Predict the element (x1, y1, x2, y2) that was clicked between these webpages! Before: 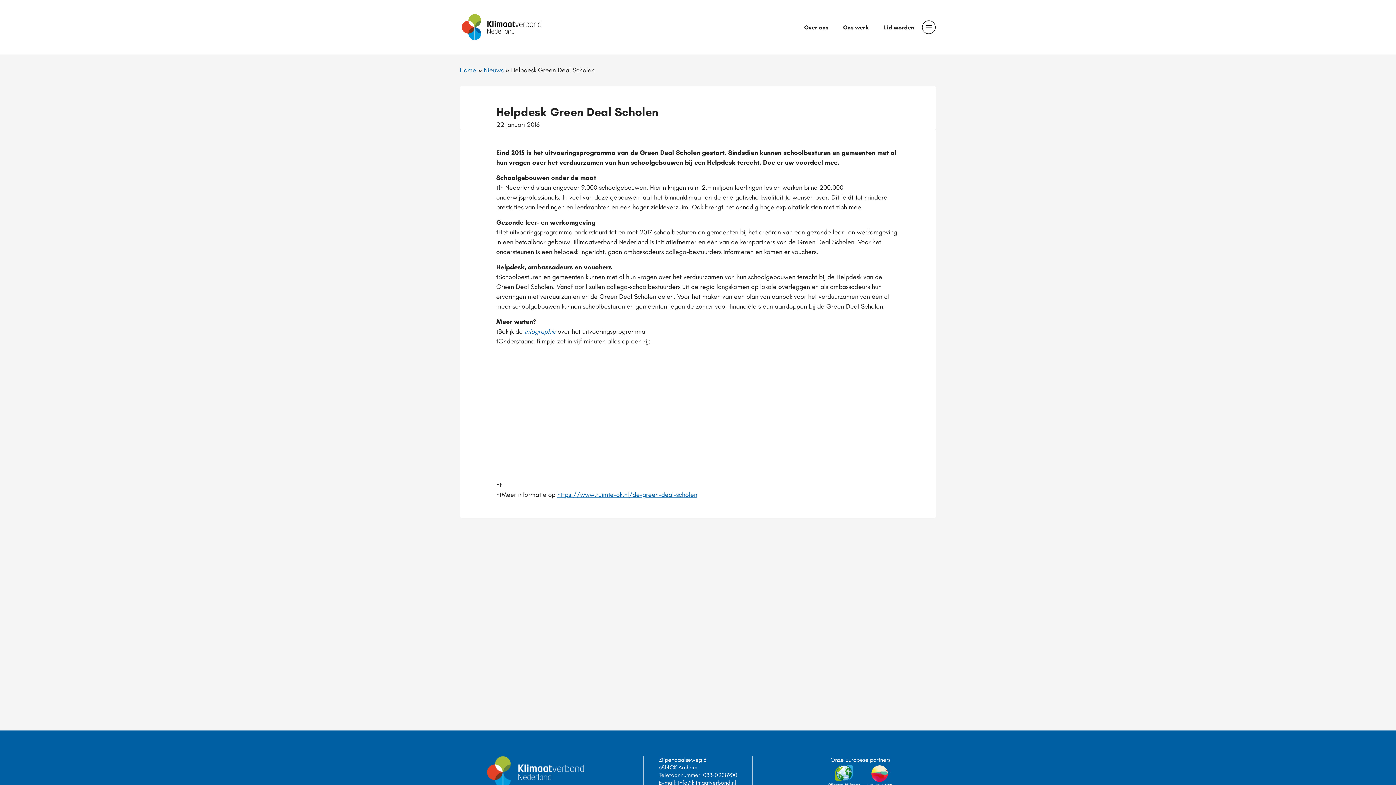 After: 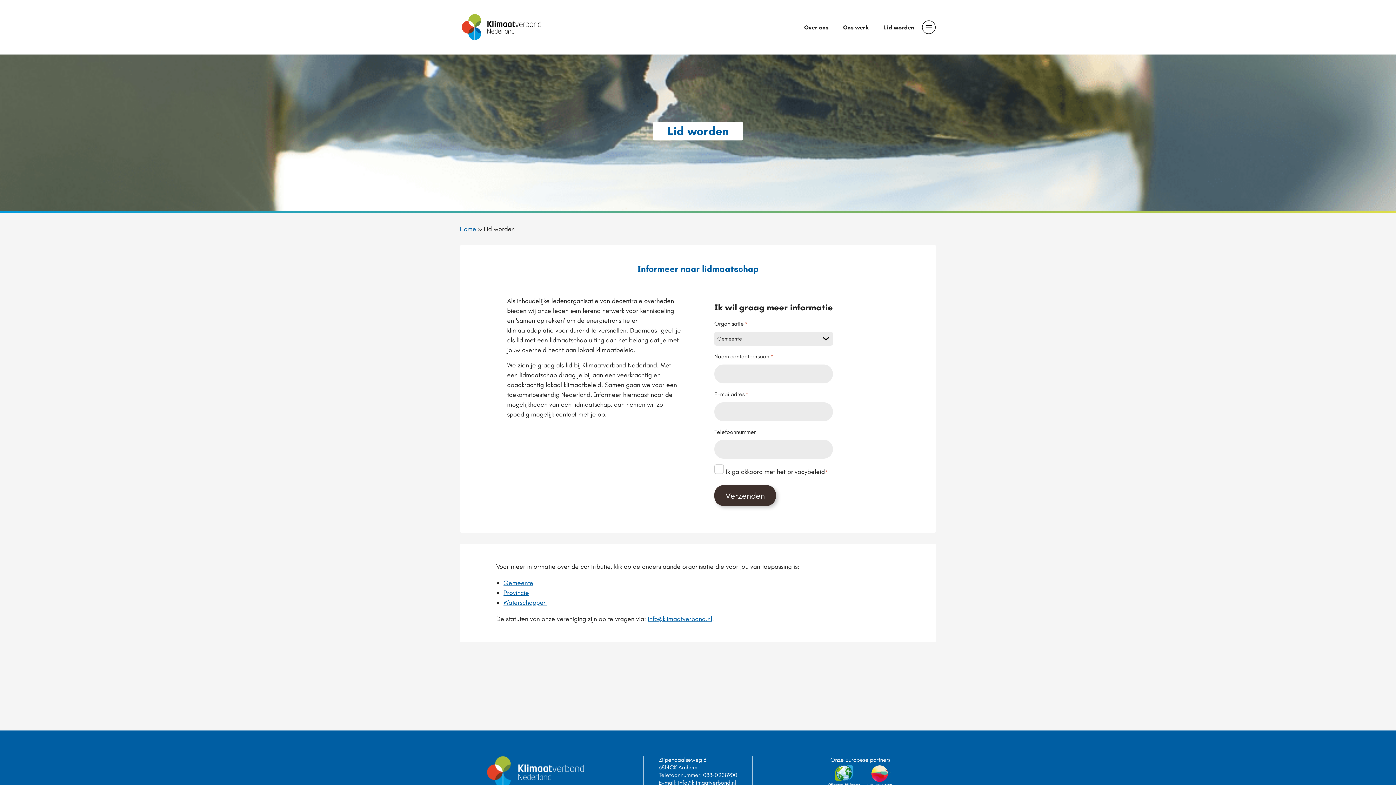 Action: bbox: (883, 23, 914, 31) label: Lid worden